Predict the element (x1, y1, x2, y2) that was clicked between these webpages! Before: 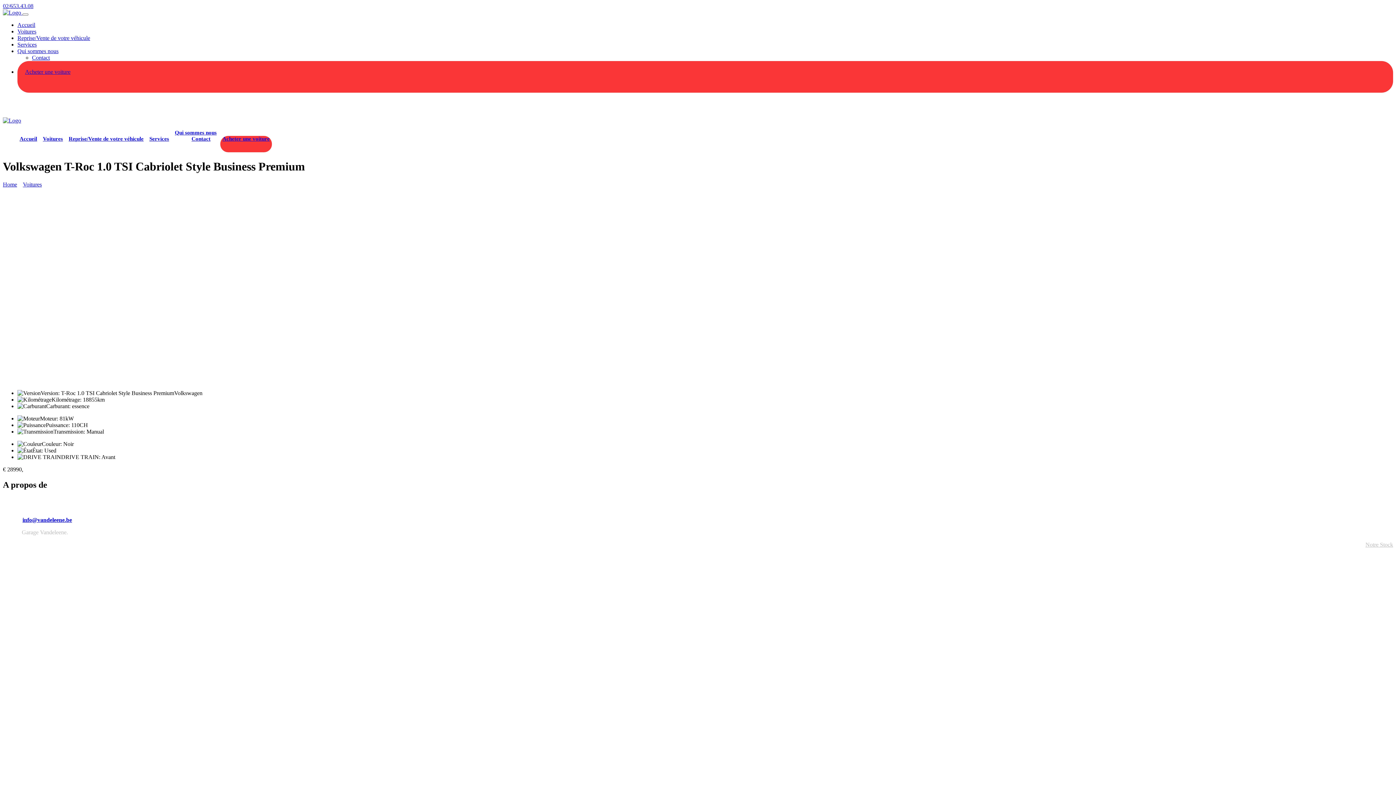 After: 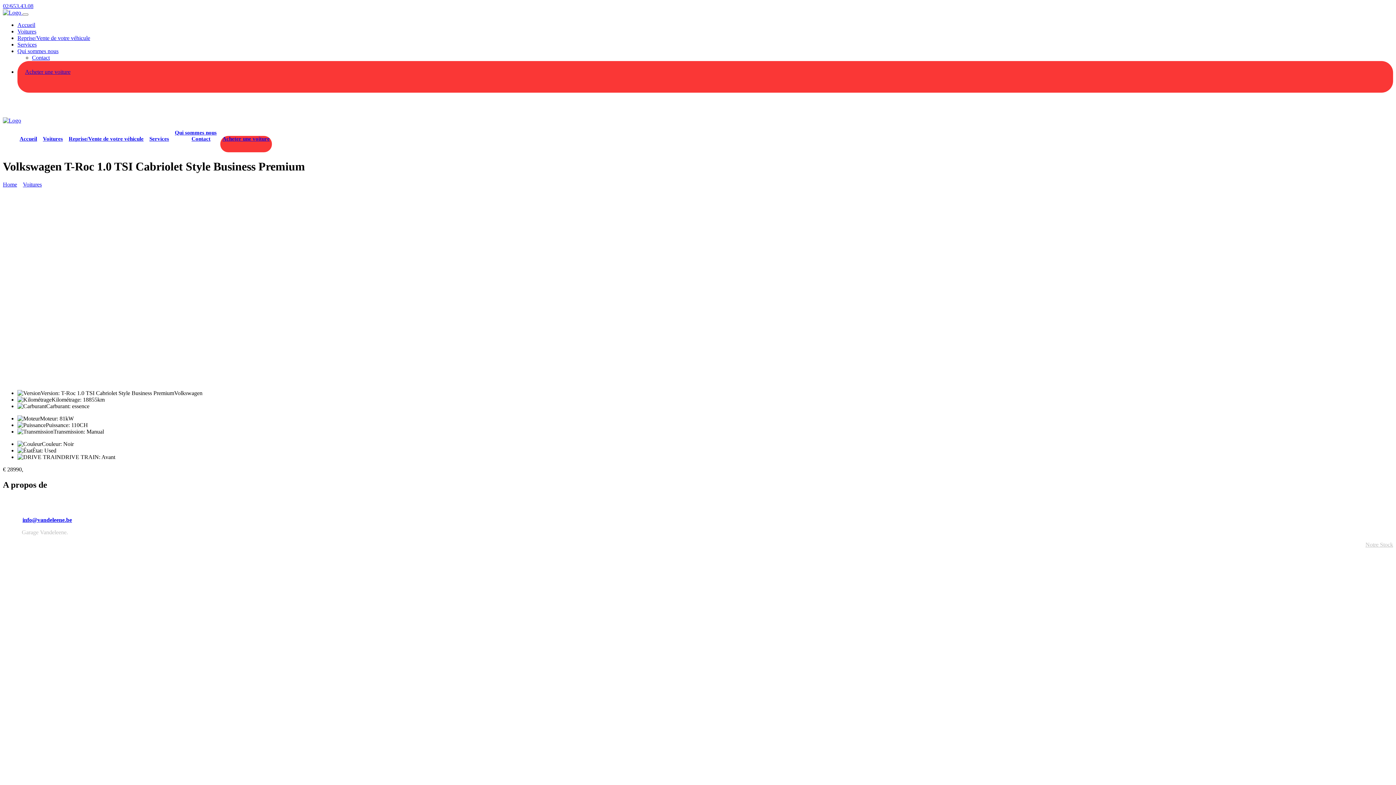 Action: label: 02/653.43.08 bbox: (2, 2, 33, 9)